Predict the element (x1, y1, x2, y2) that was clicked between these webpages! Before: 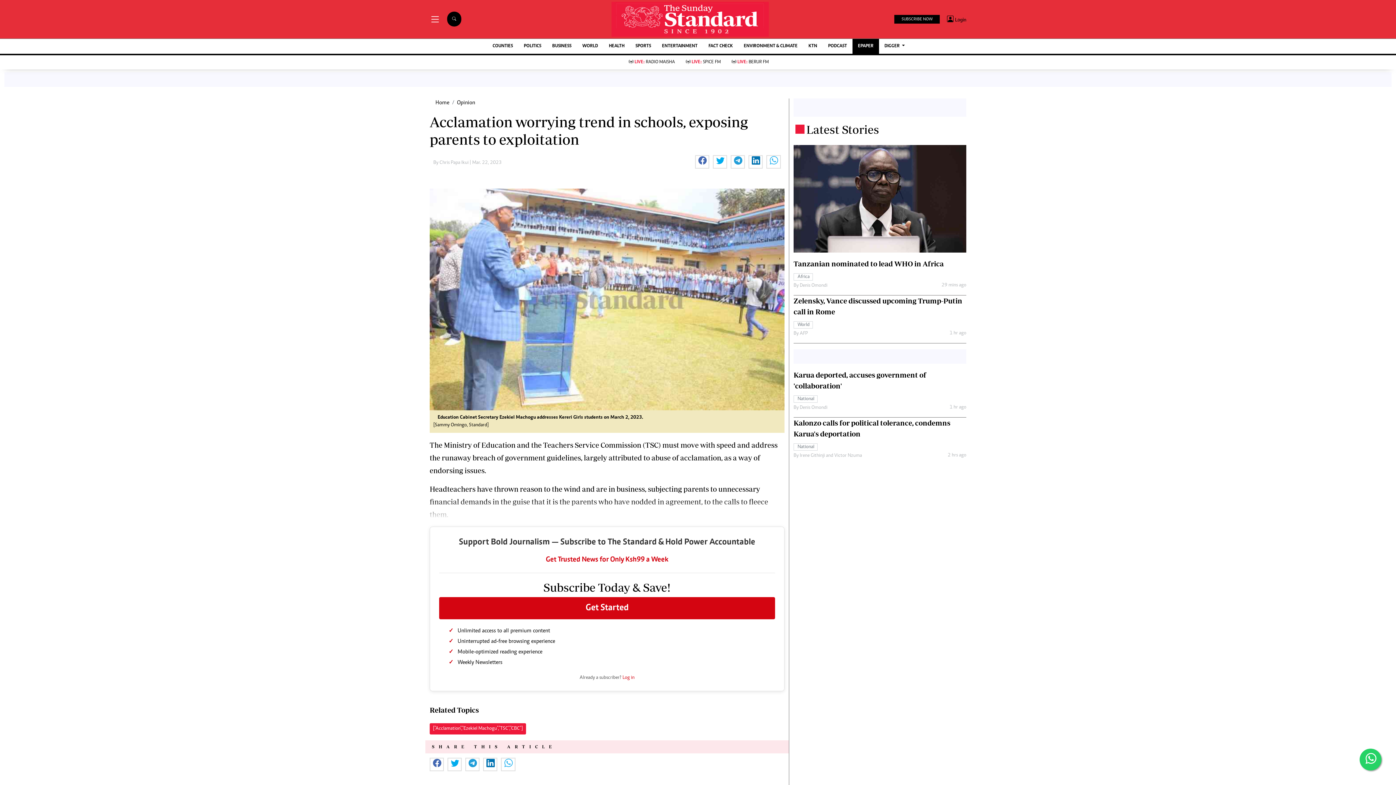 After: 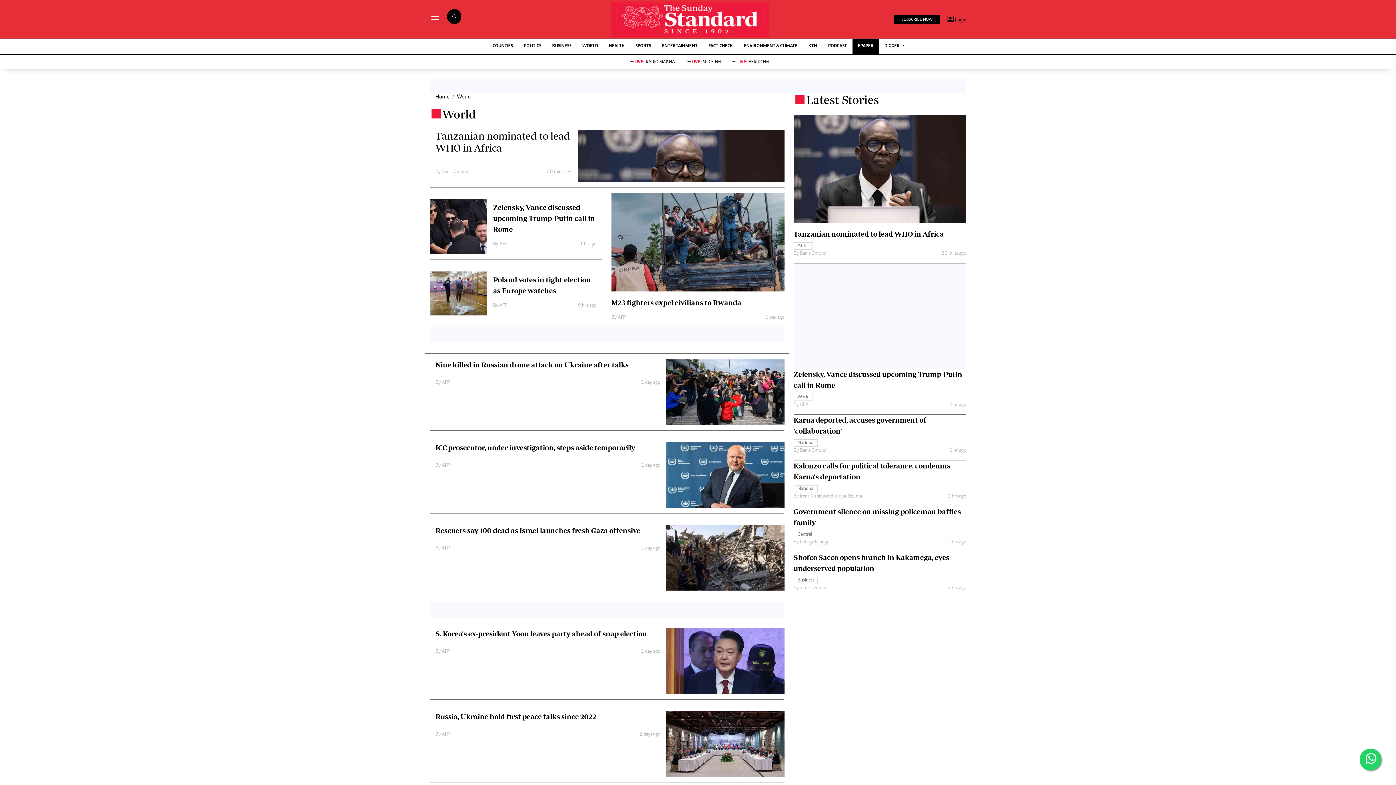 Action: bbox: (793, 321, 813, 327) label: World